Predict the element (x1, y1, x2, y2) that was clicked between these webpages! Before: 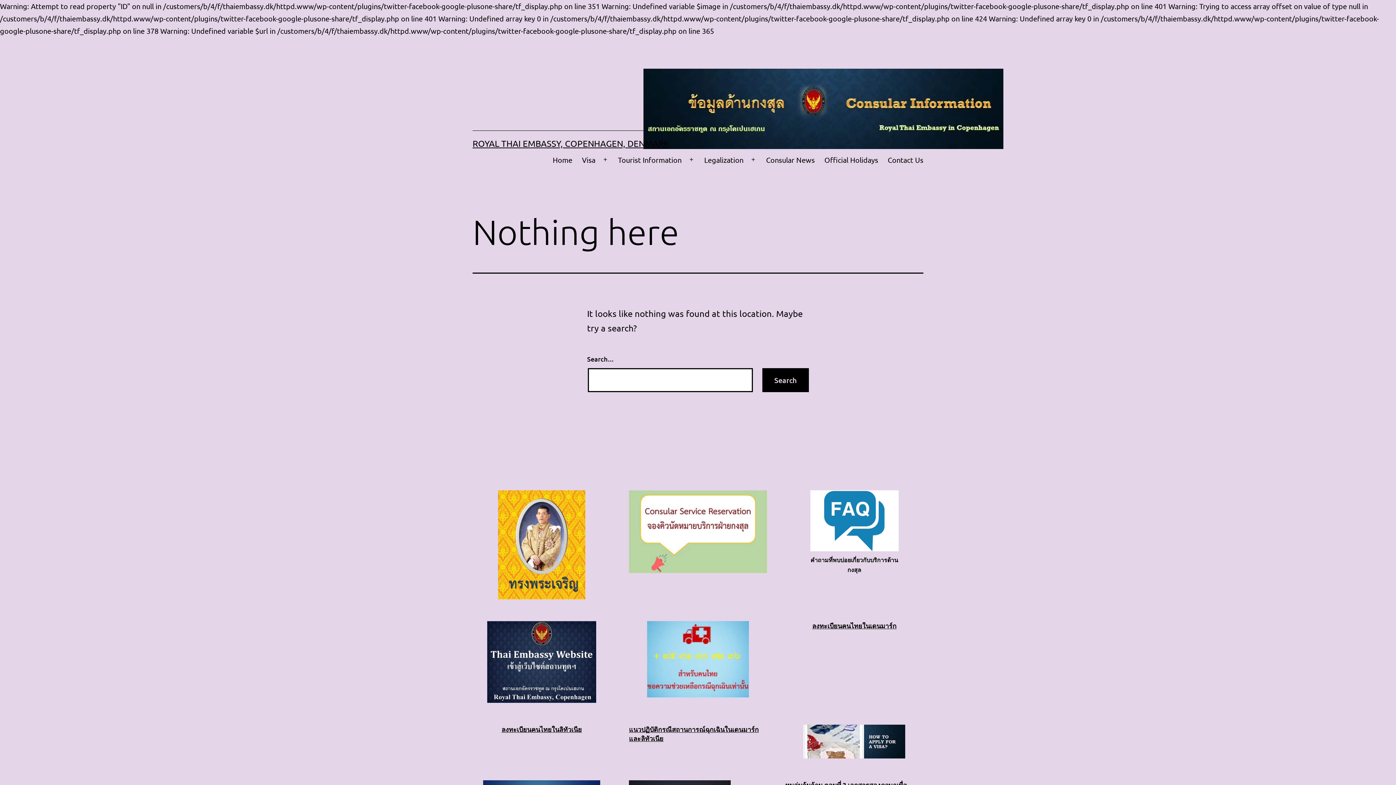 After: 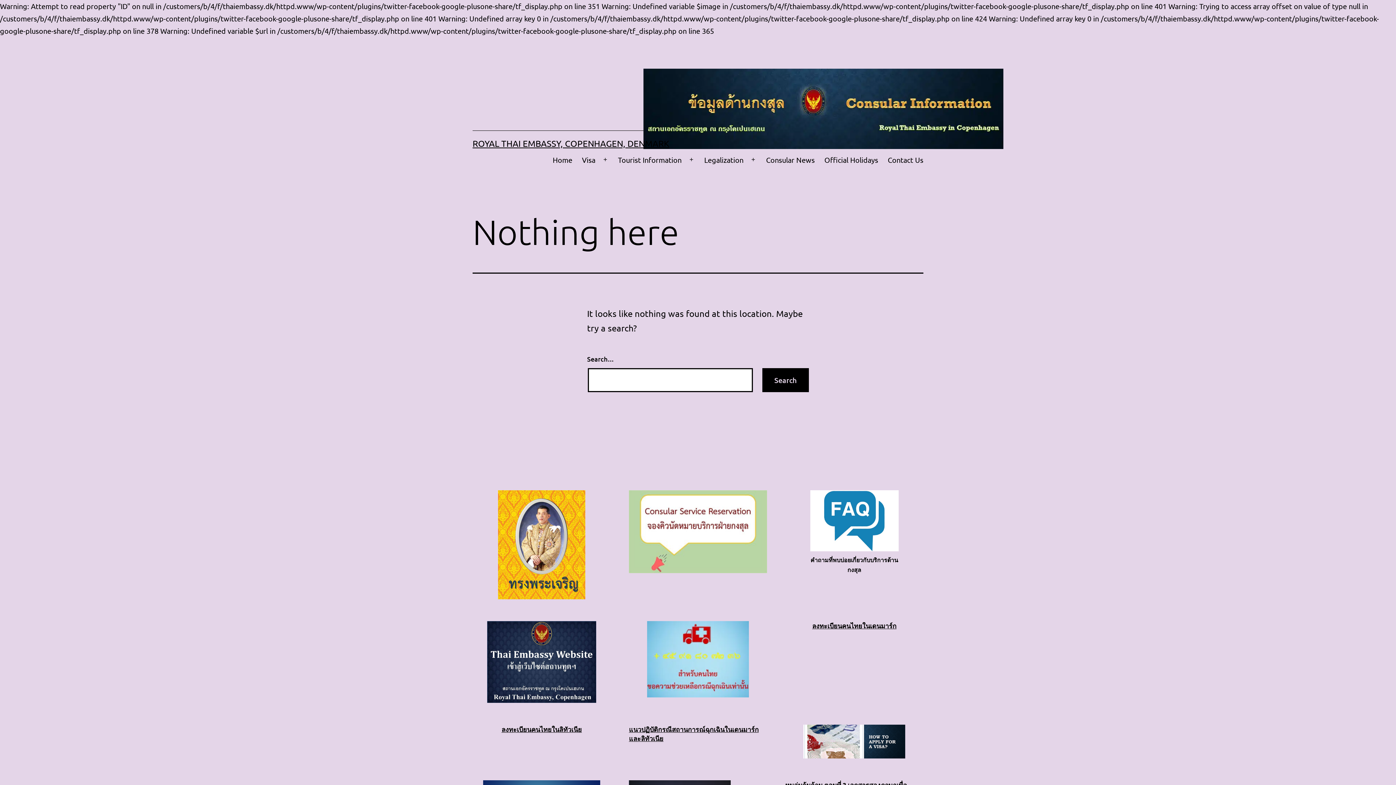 Action: label: Official Holidays bbox: (819, 150, 883, 169)